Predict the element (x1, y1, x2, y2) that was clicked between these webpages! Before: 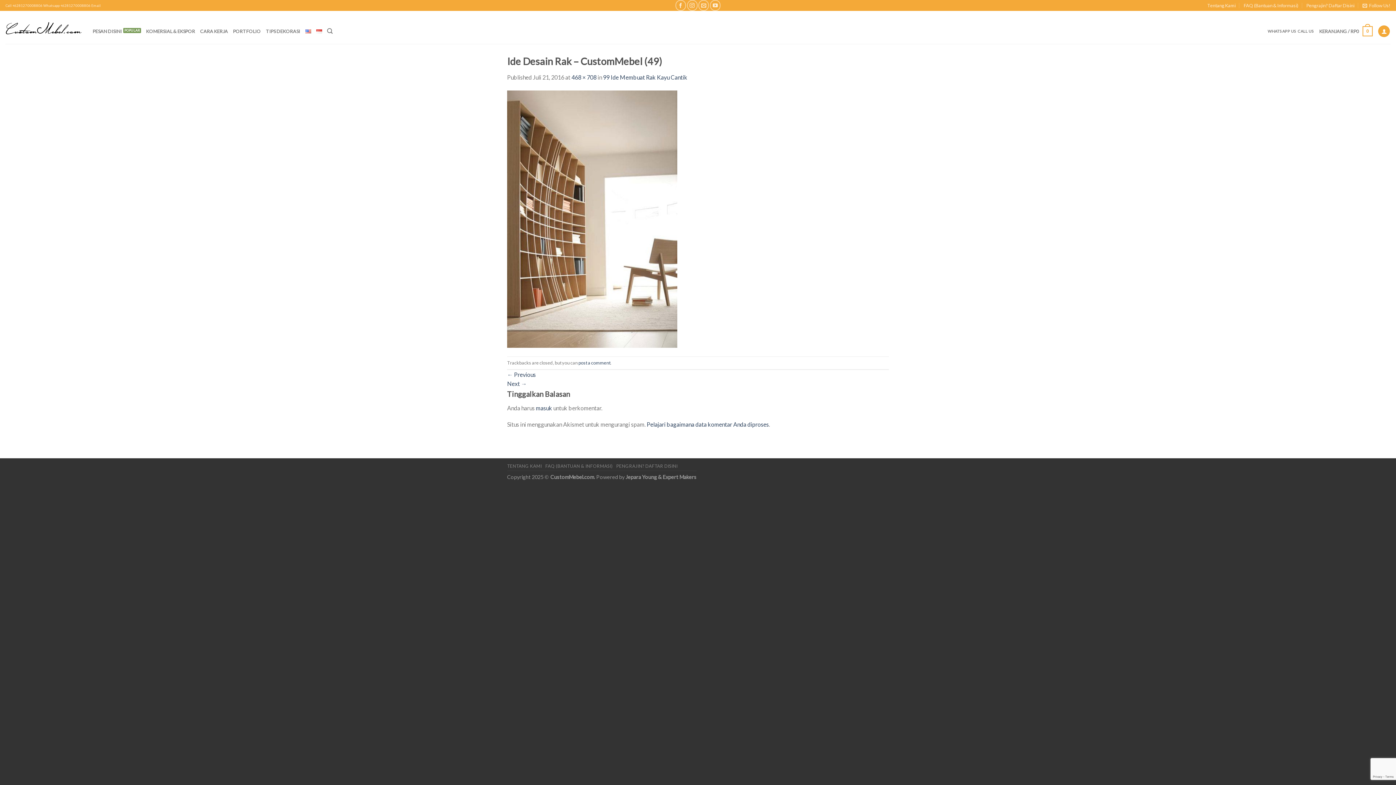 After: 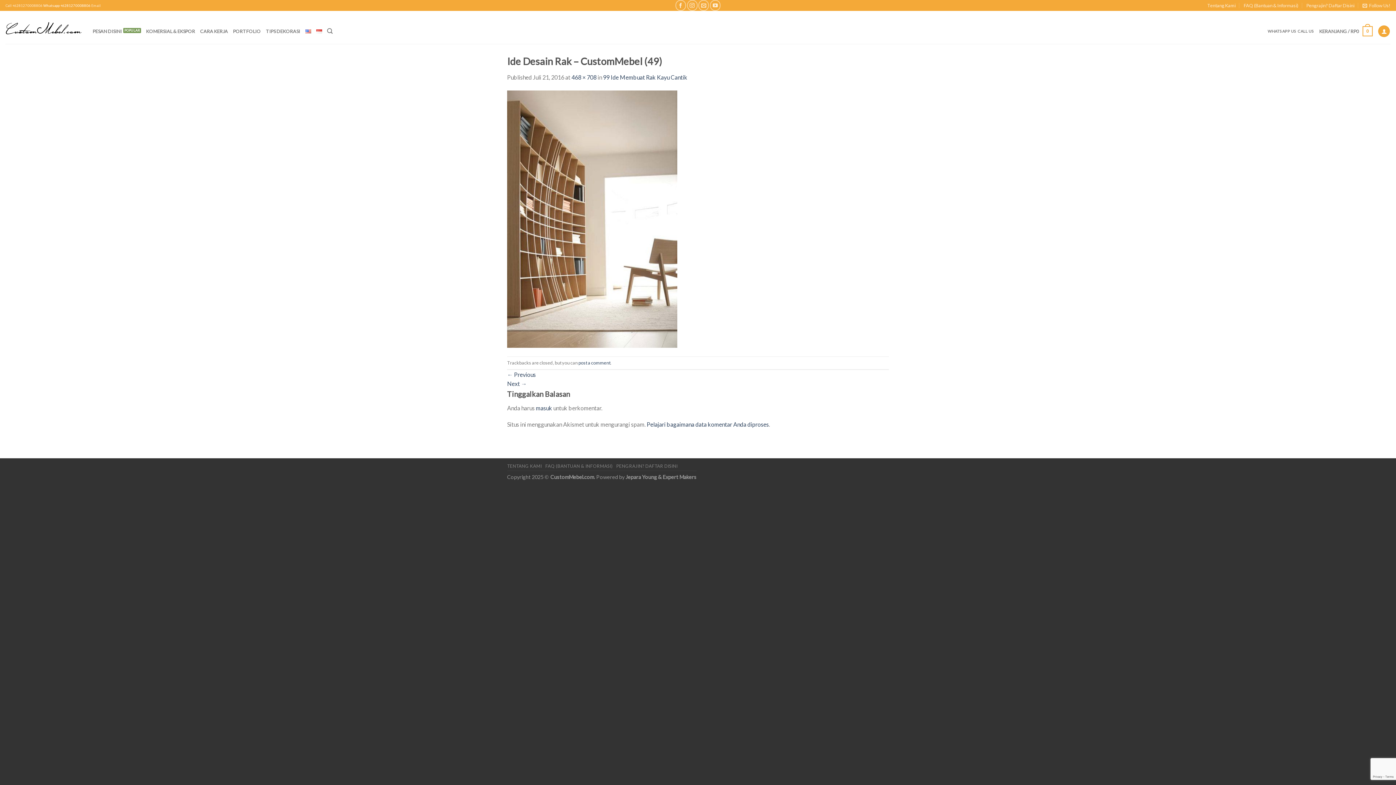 Action: label: Whatsapp +6281270008806 bbox: (43, 0, 90, 10)